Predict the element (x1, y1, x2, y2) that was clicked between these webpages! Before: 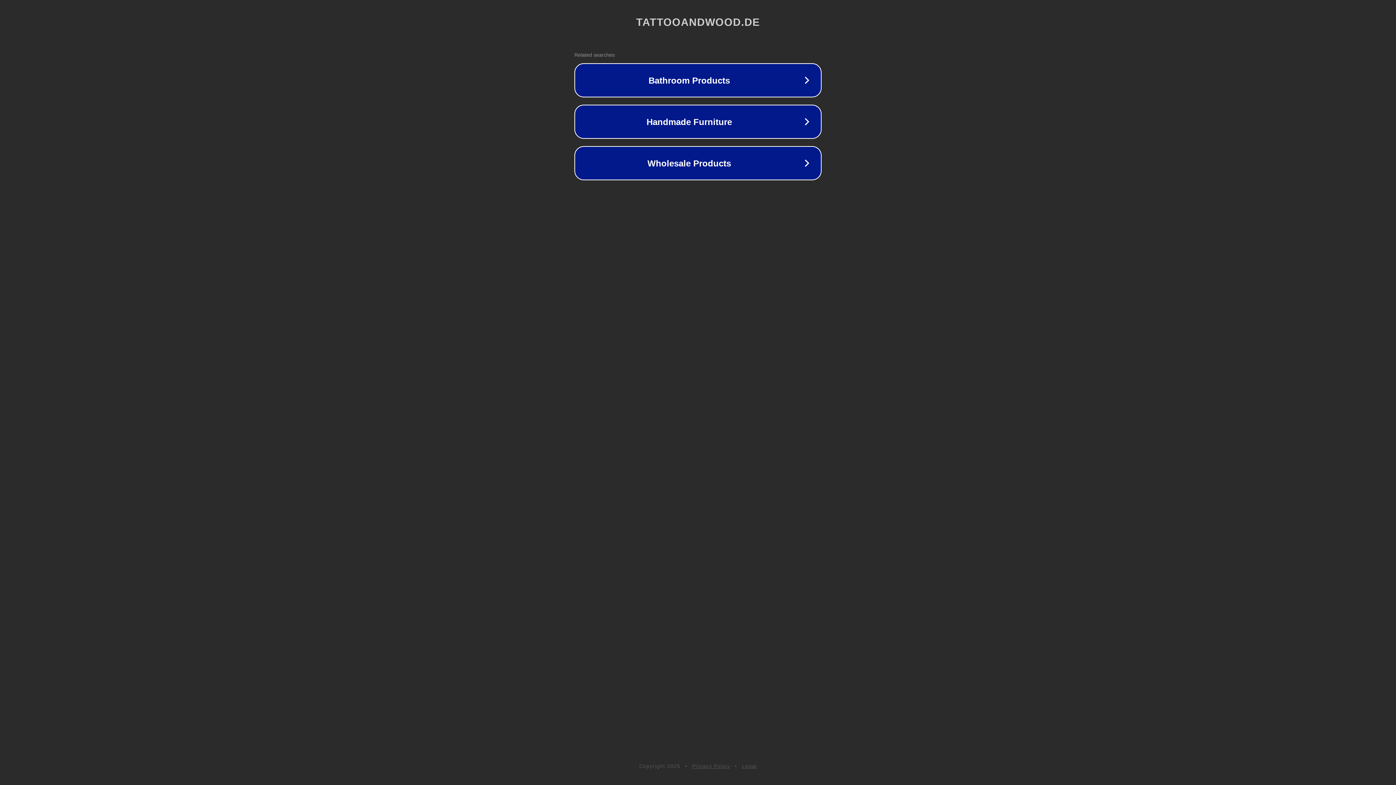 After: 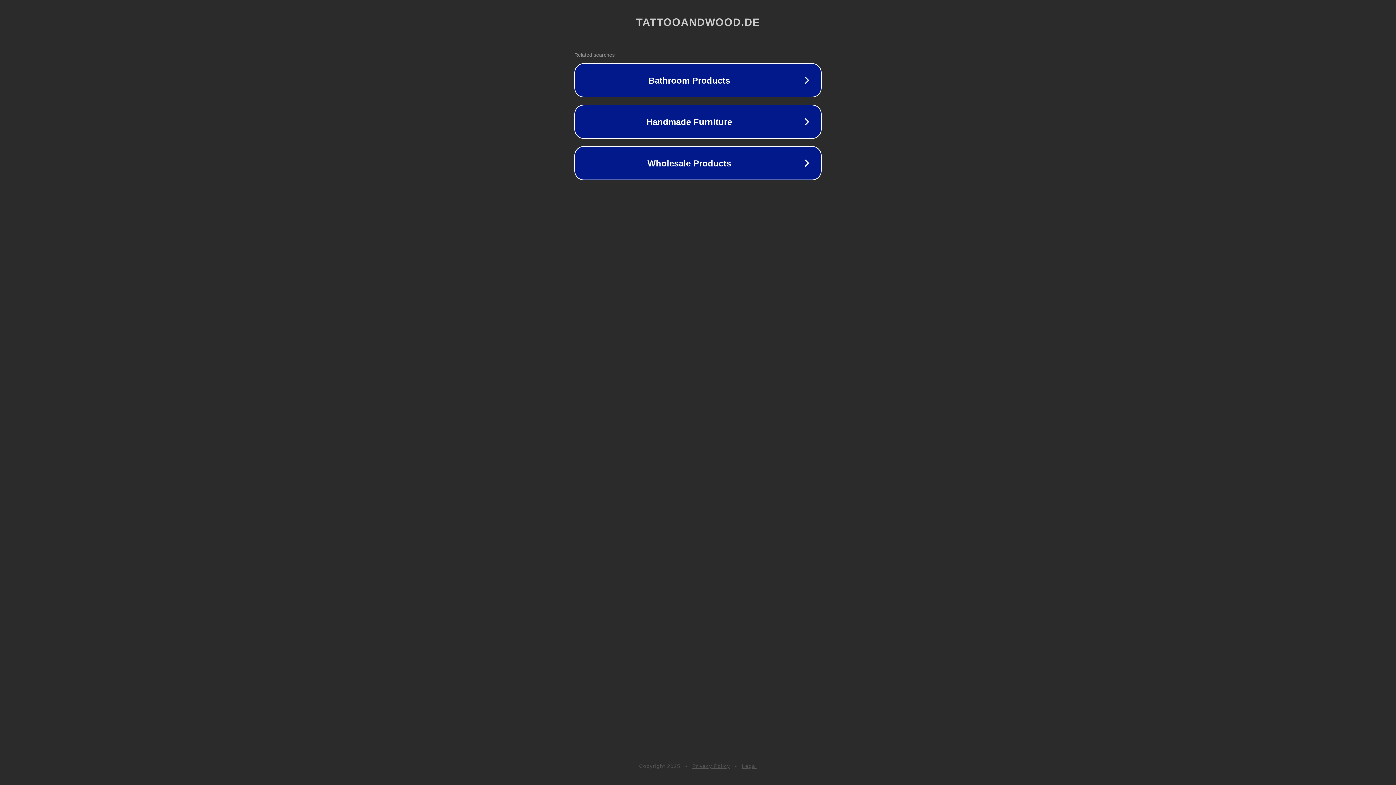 Action: label: Legal bbox: (742, 763, 757, 769)